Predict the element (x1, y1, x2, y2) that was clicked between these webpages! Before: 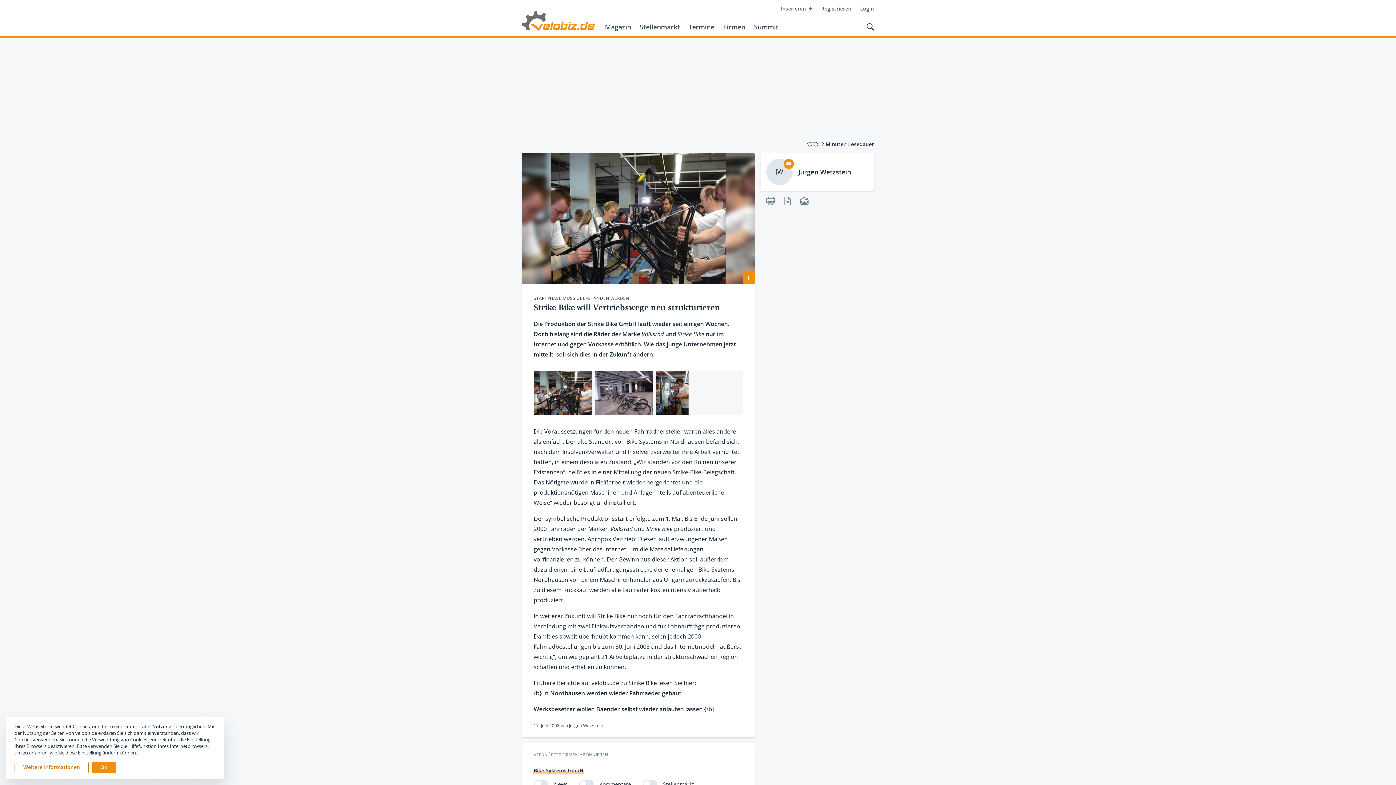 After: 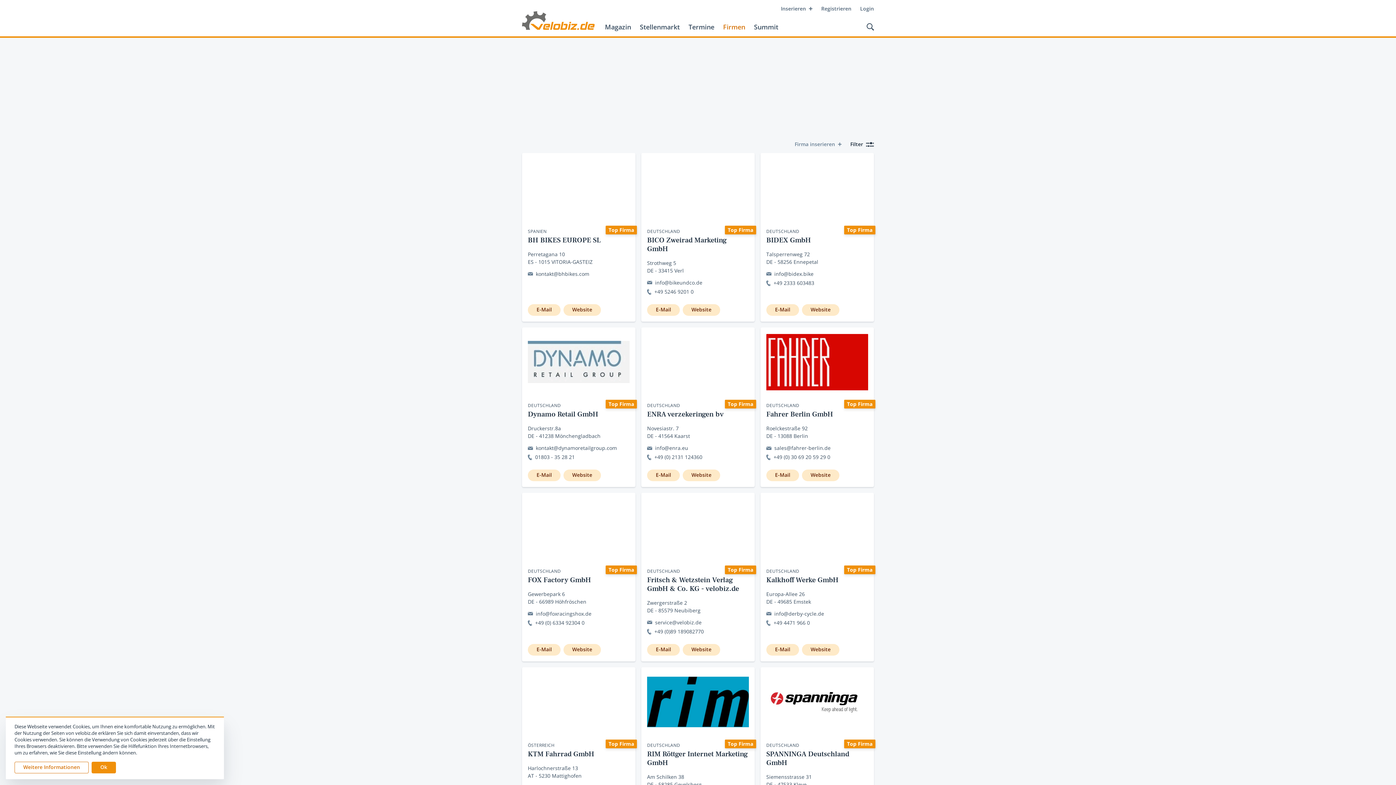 Action: label: Firmen bbox: (718, 20, 749, 33)